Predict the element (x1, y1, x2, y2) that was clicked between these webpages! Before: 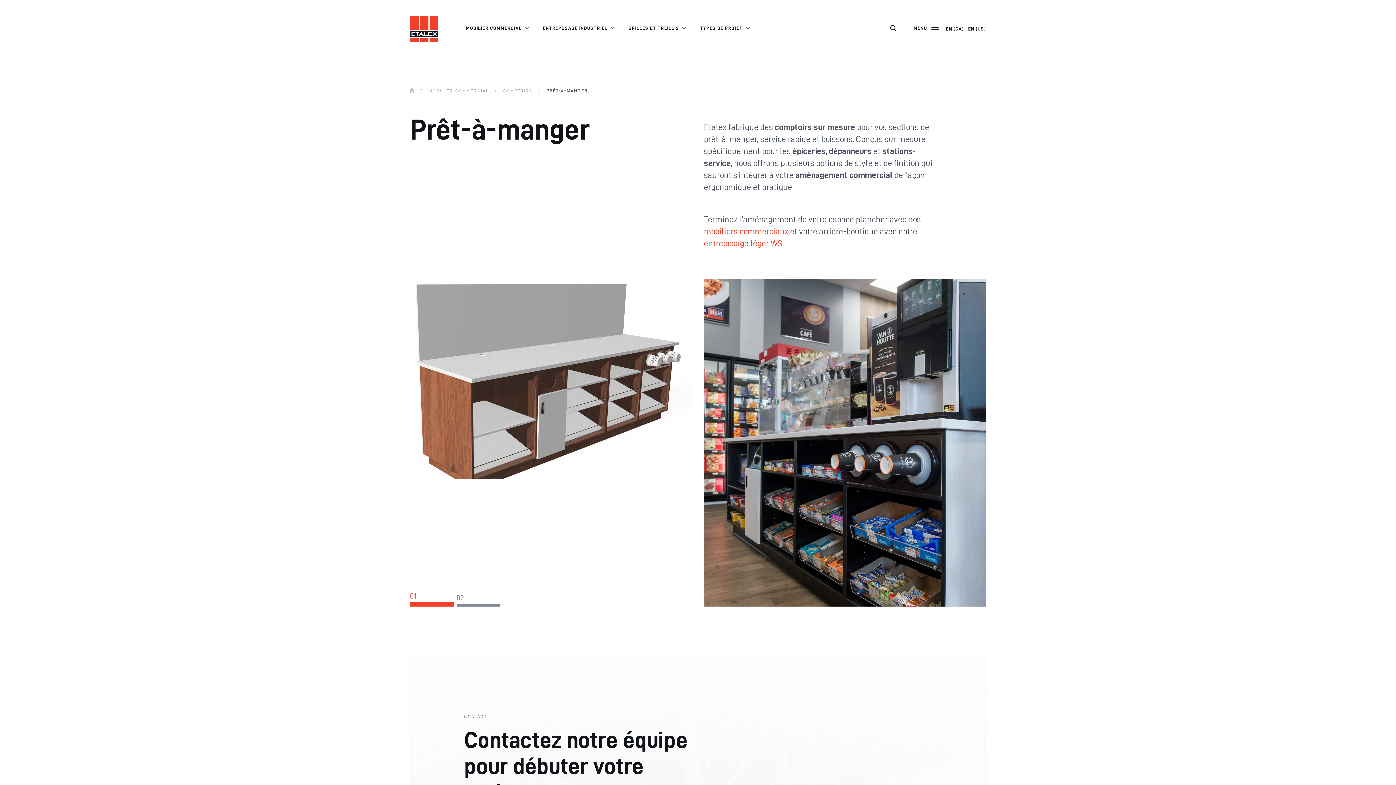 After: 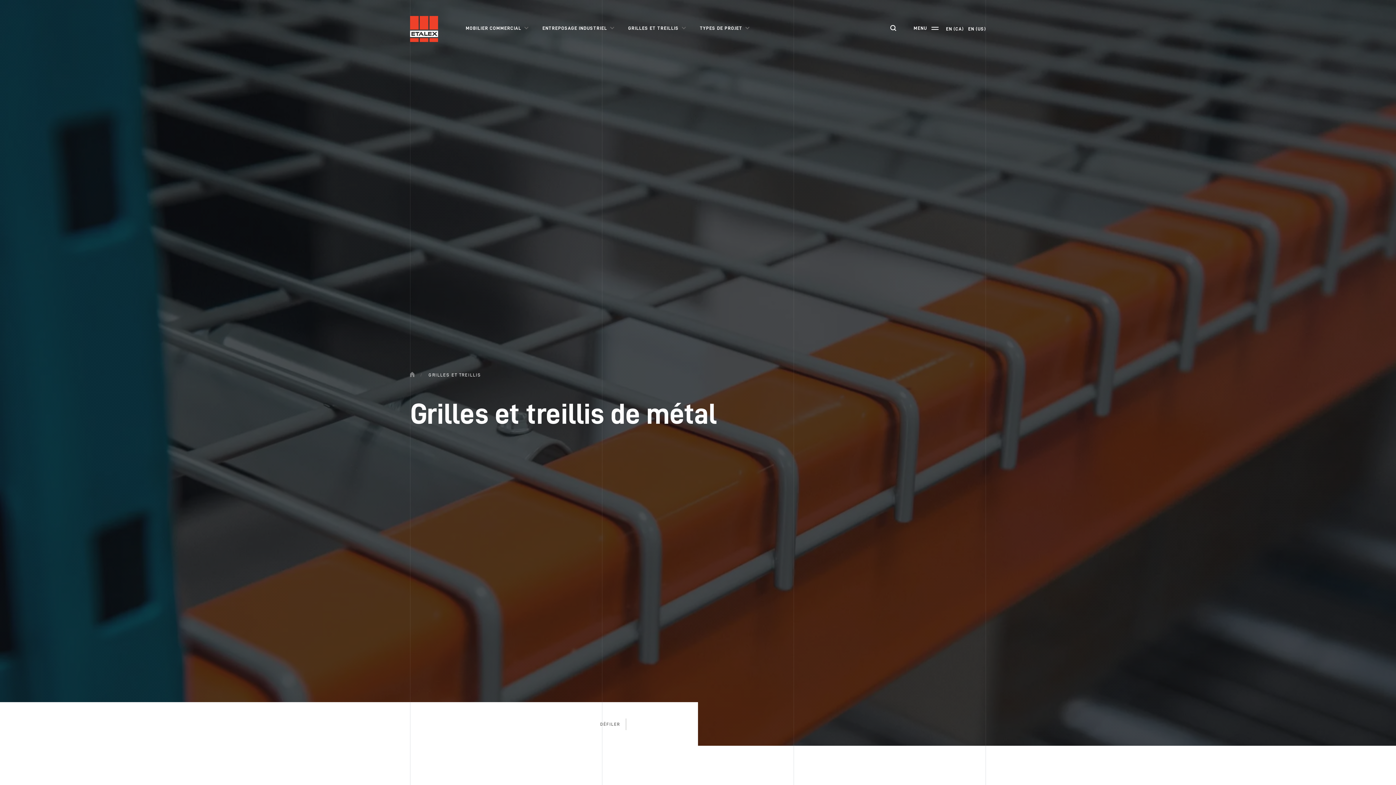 Action: label: GRILLES ET TREILLIS bbox: (621, 0, 693, 56)